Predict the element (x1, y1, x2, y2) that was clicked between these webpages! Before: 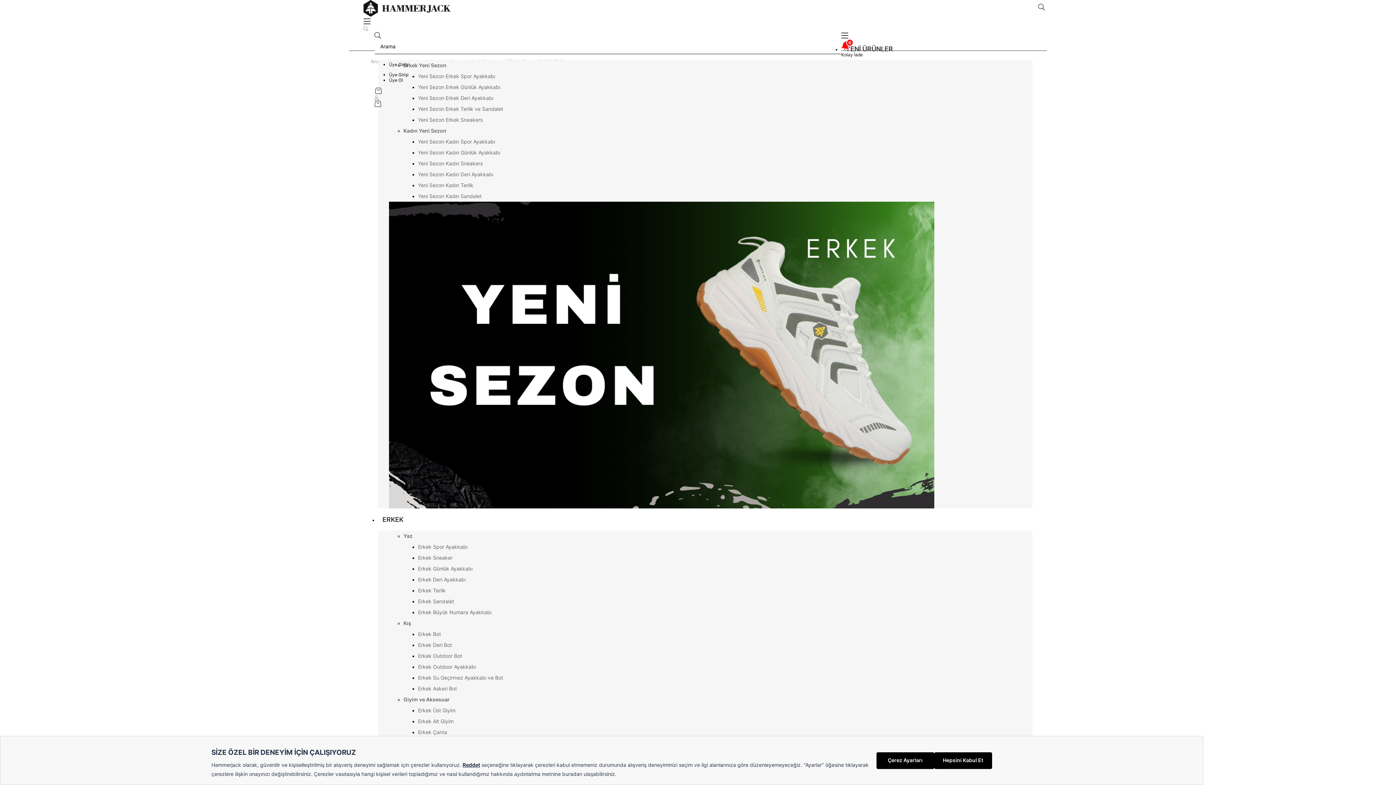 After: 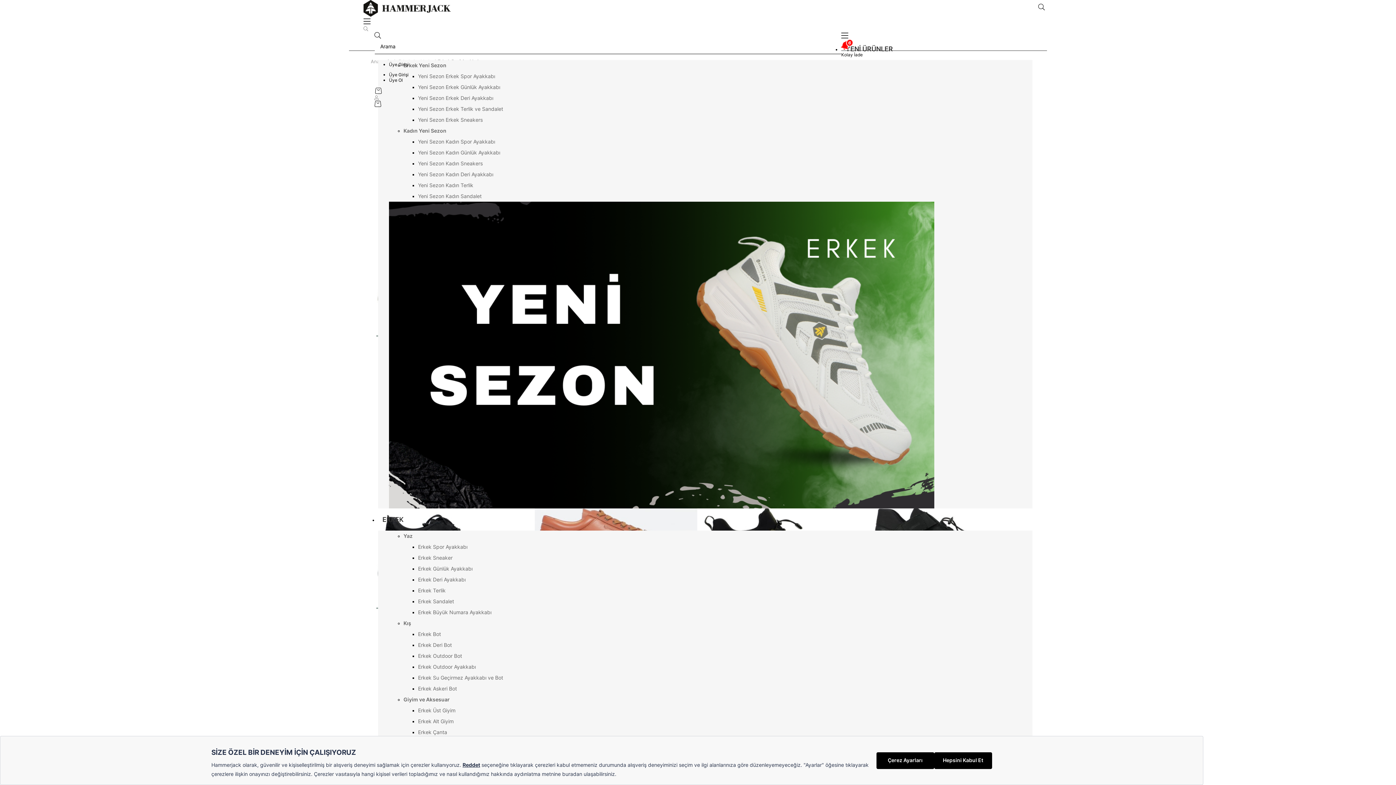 Action: label: Yeni Sezon Erkek Deri Ayakkabı bbox: (418, 95, 493, 101)